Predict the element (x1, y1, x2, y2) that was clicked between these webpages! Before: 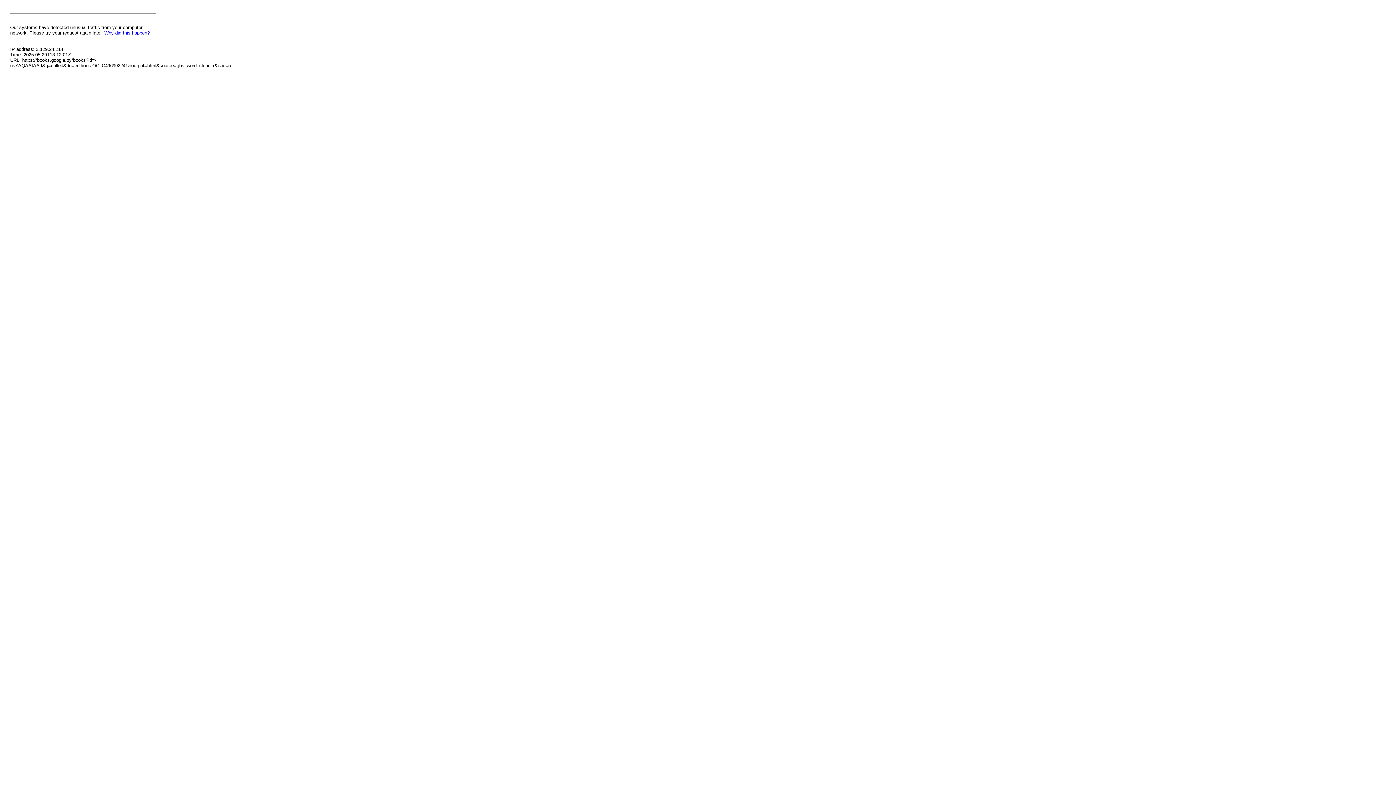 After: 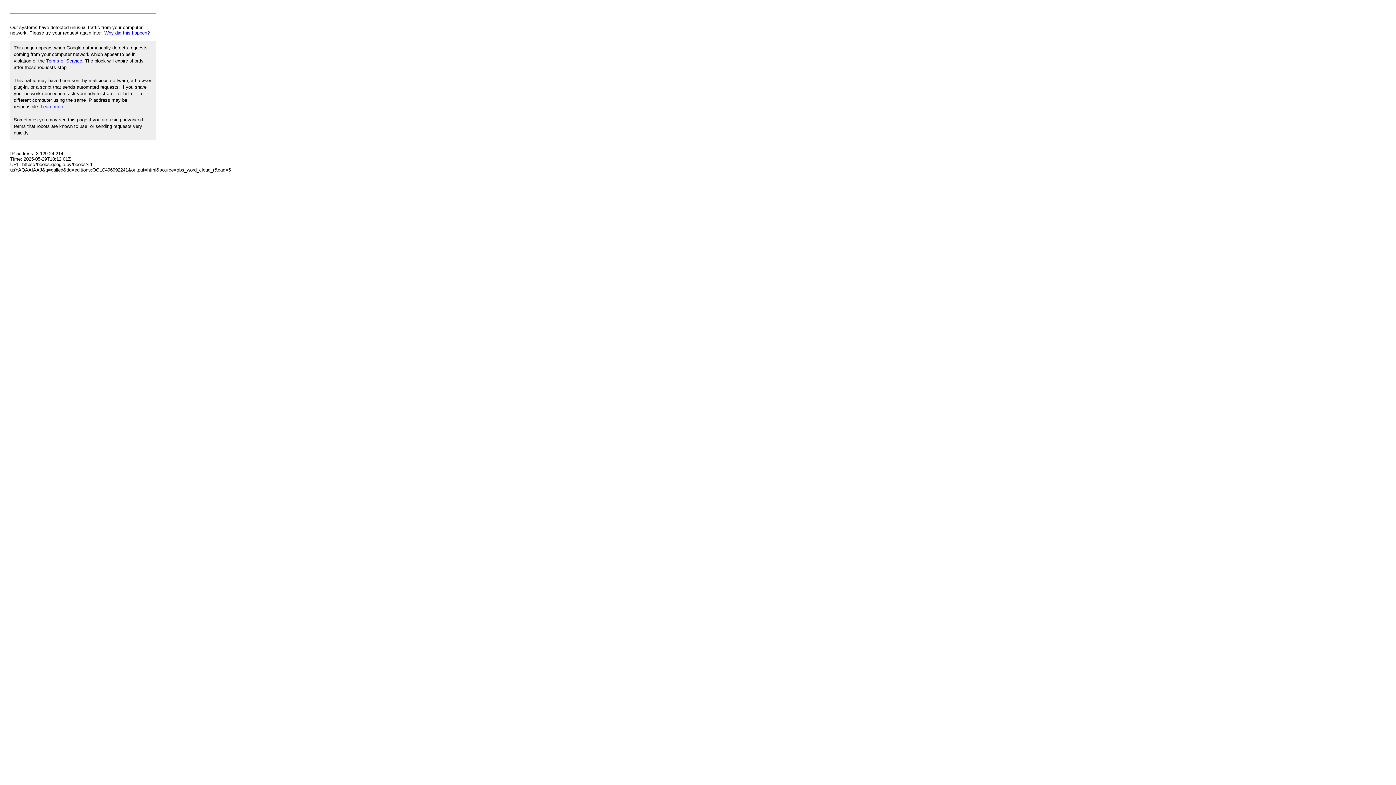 Action: label: Why did this happen? bbox: (104, 30, 149, 35)